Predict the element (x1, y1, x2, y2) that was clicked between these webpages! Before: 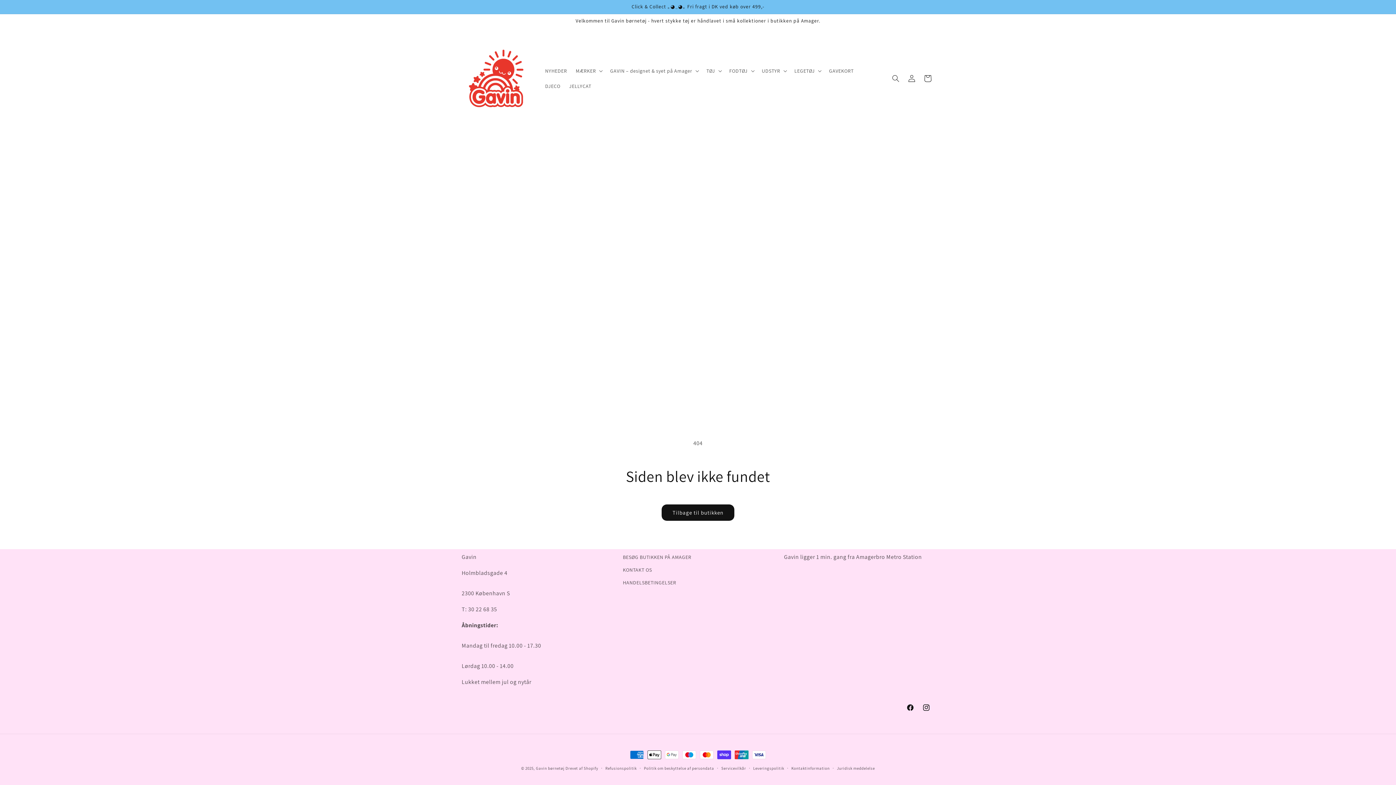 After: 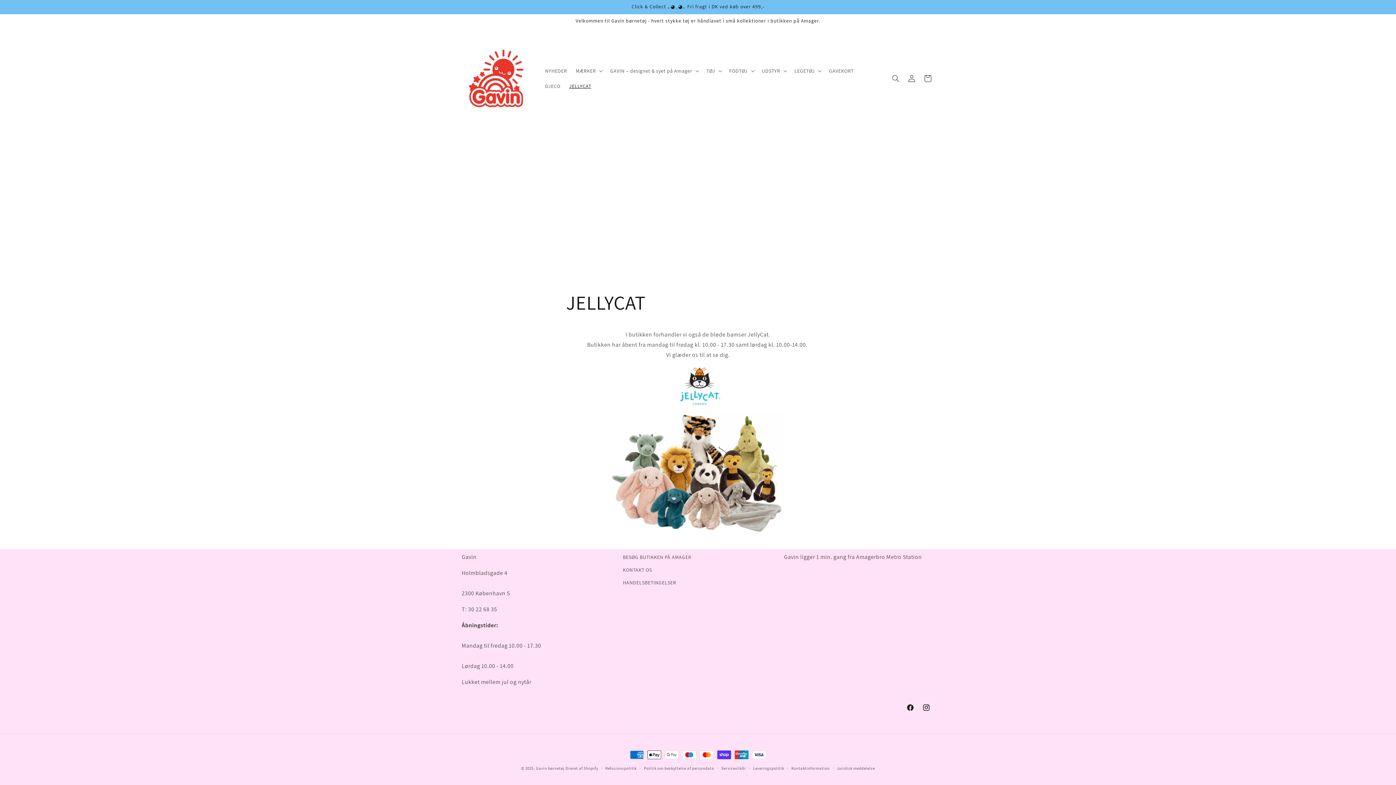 Action: bbox: (564, 78, 595, 93) label: JELLYCAT